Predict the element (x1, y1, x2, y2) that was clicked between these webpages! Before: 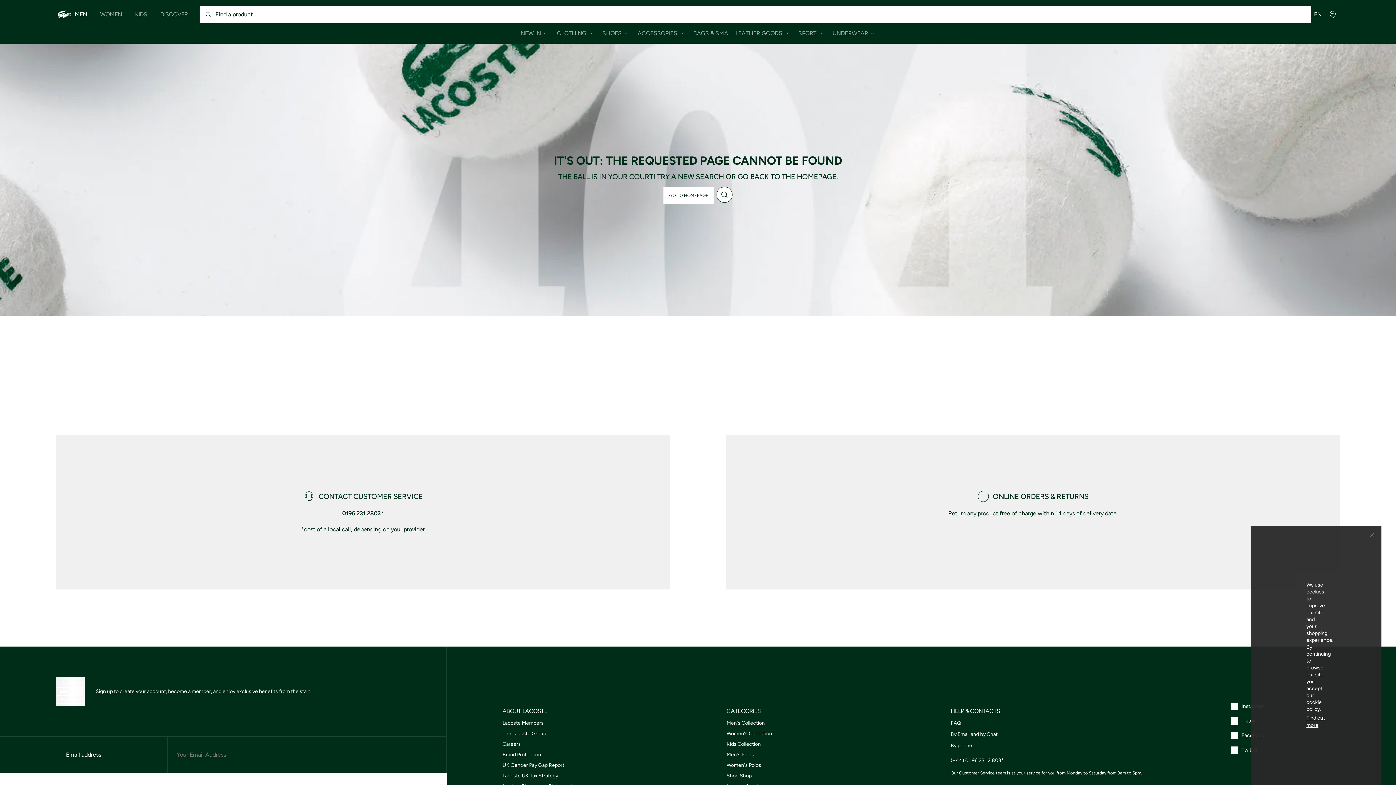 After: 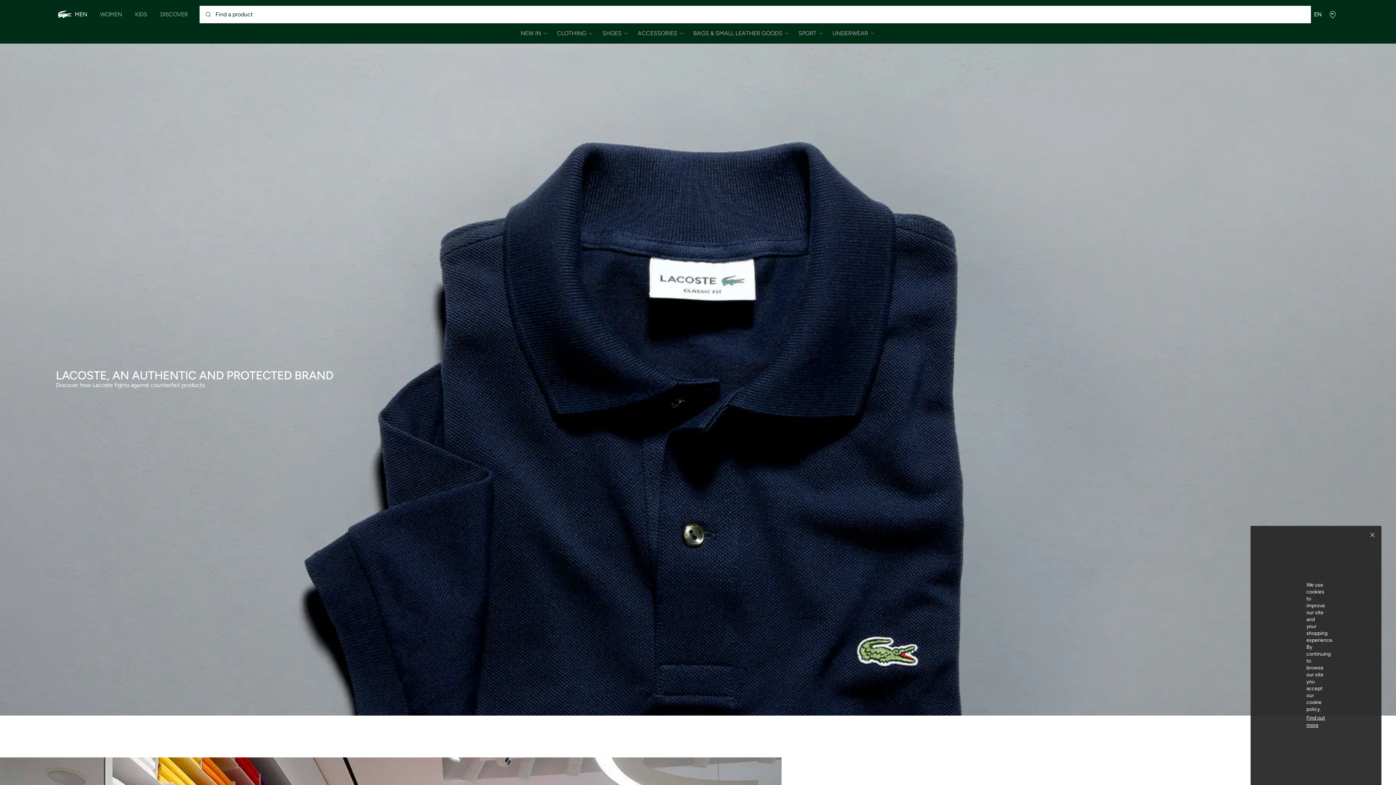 Action: bbox: (502, 751, 541, 758) label: Brand Protection